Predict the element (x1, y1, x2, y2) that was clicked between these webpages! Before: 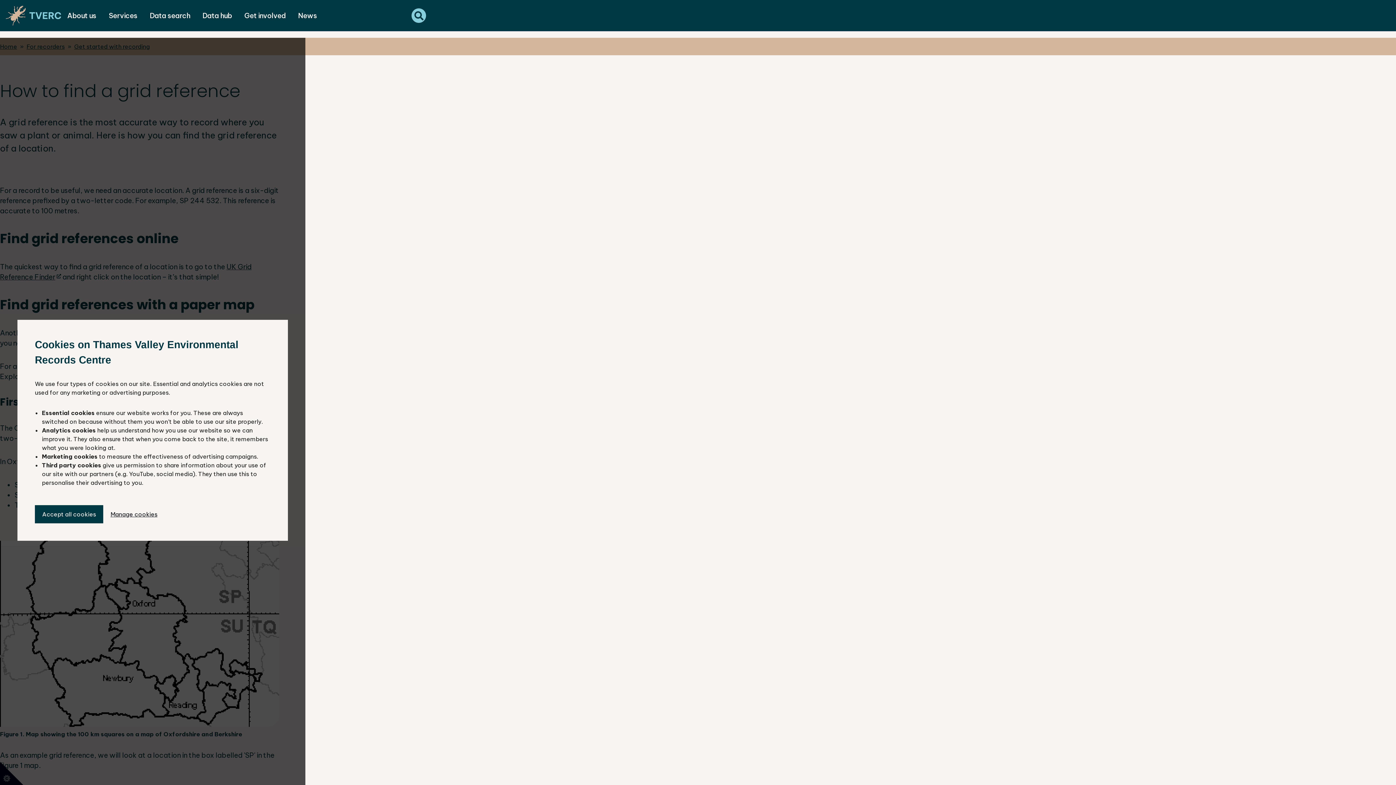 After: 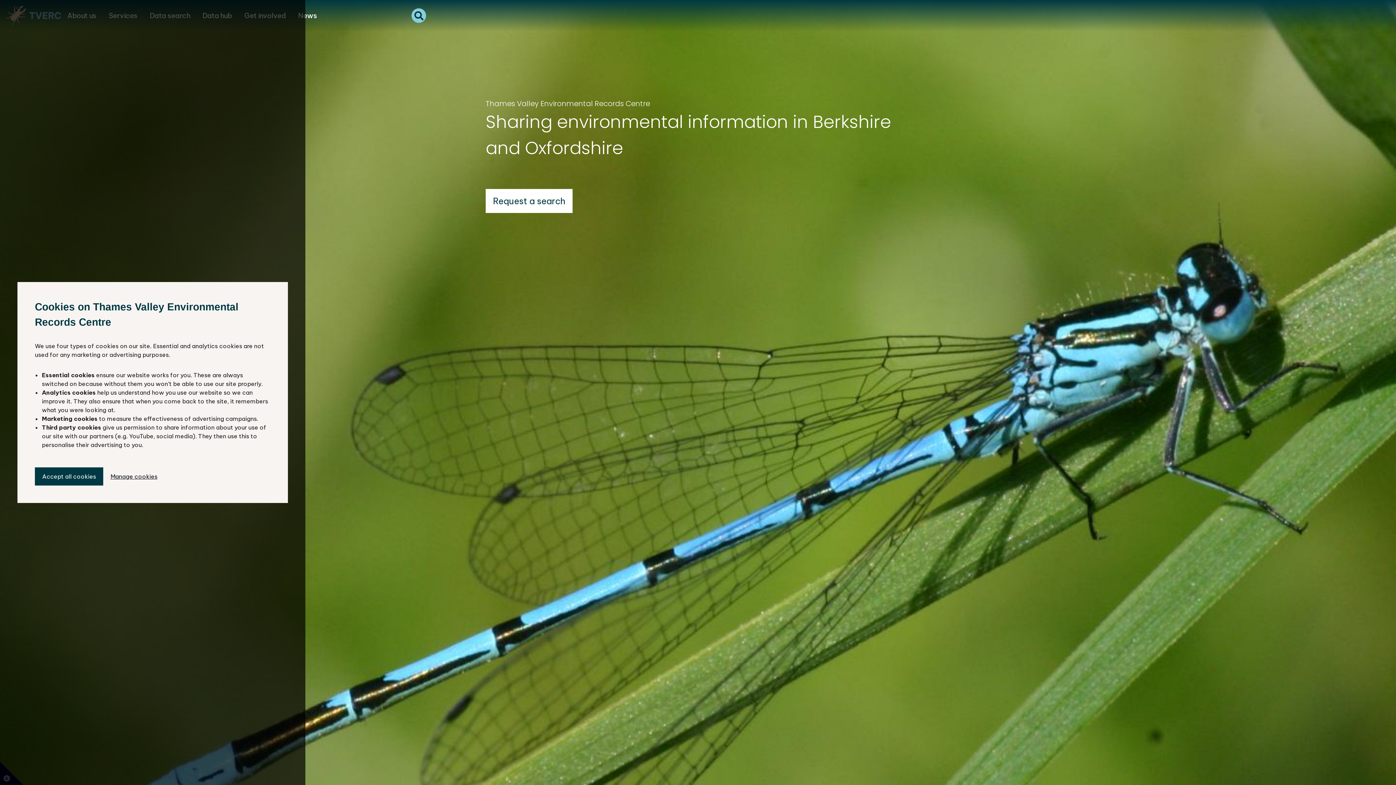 Action: bbox: (5, 5, 61, 25)